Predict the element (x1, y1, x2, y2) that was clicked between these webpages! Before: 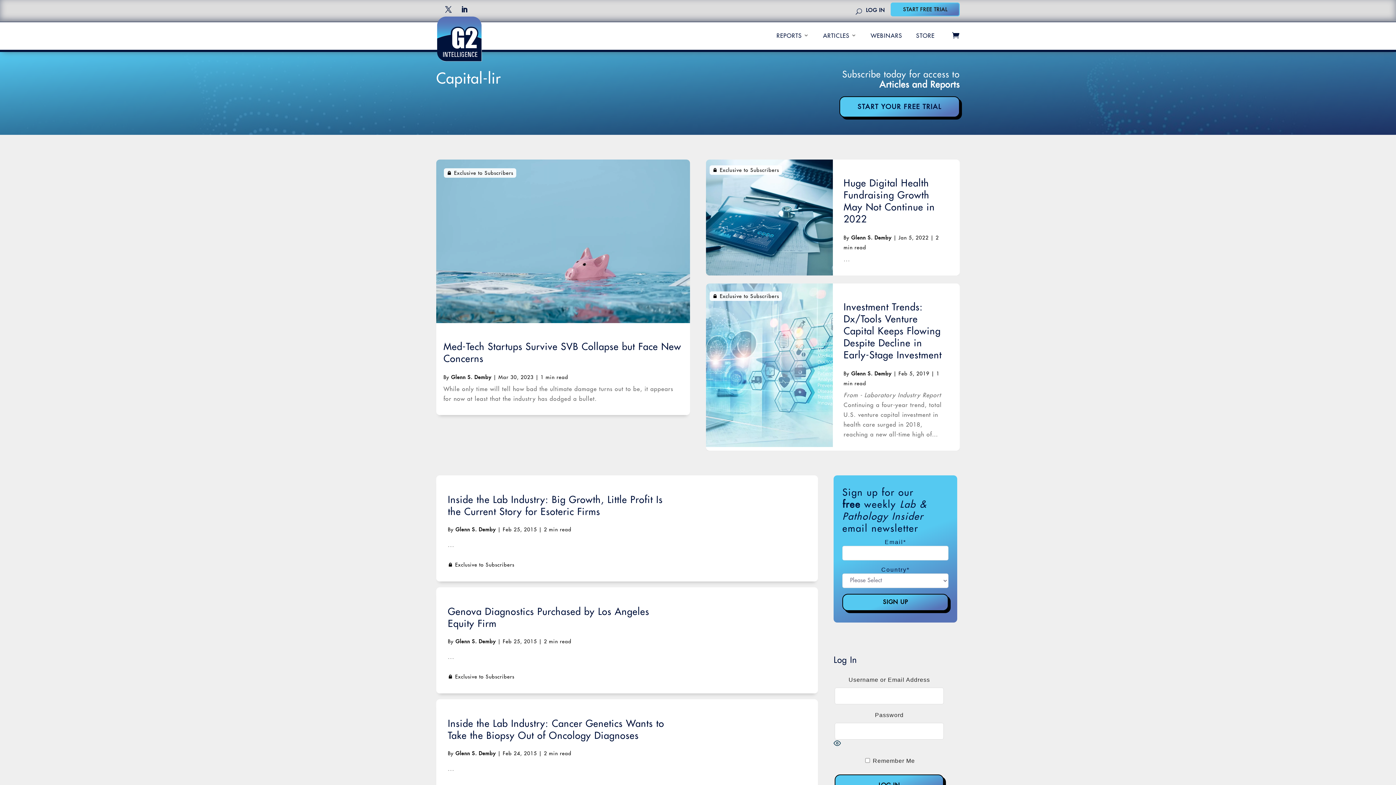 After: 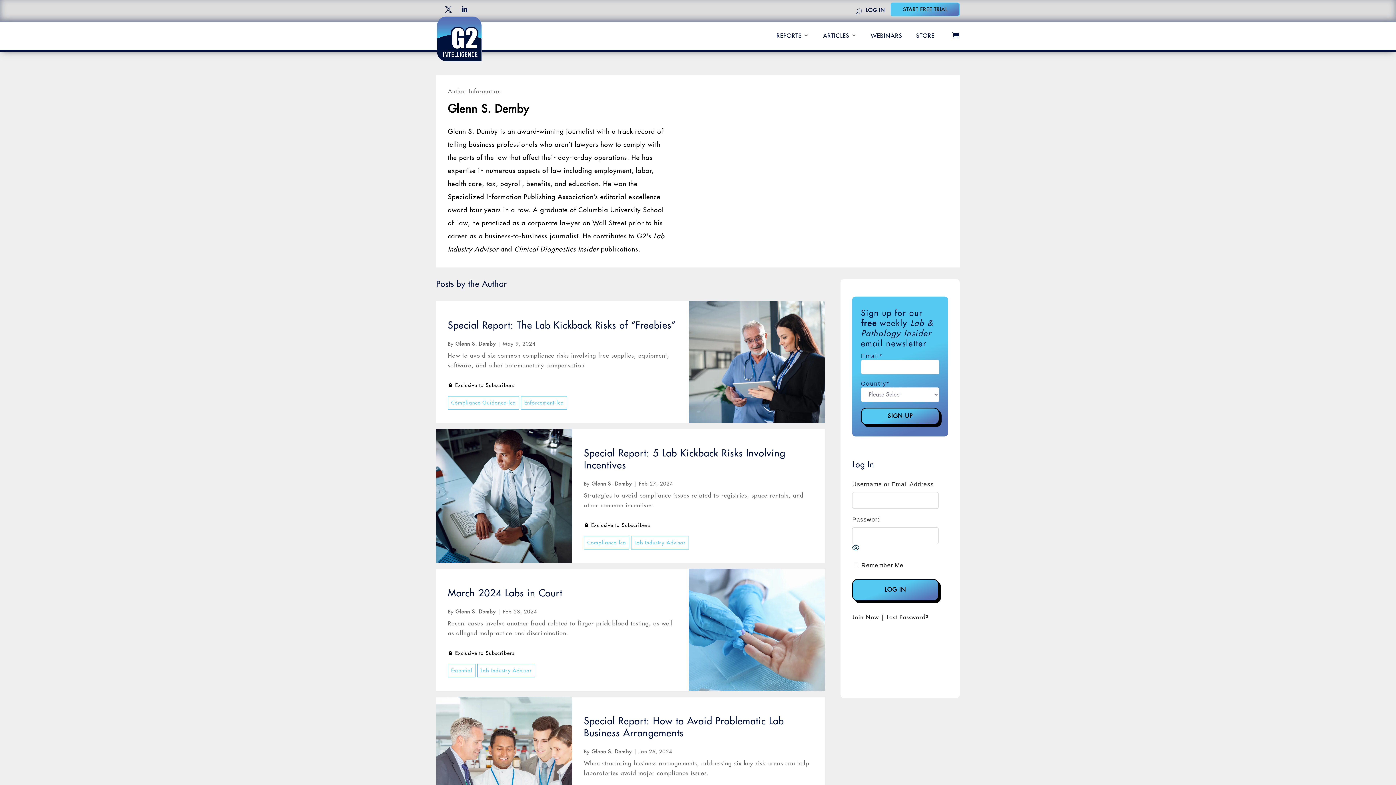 Action: bbox: (851, 371, 891, 376) label: Glenn S. Demby